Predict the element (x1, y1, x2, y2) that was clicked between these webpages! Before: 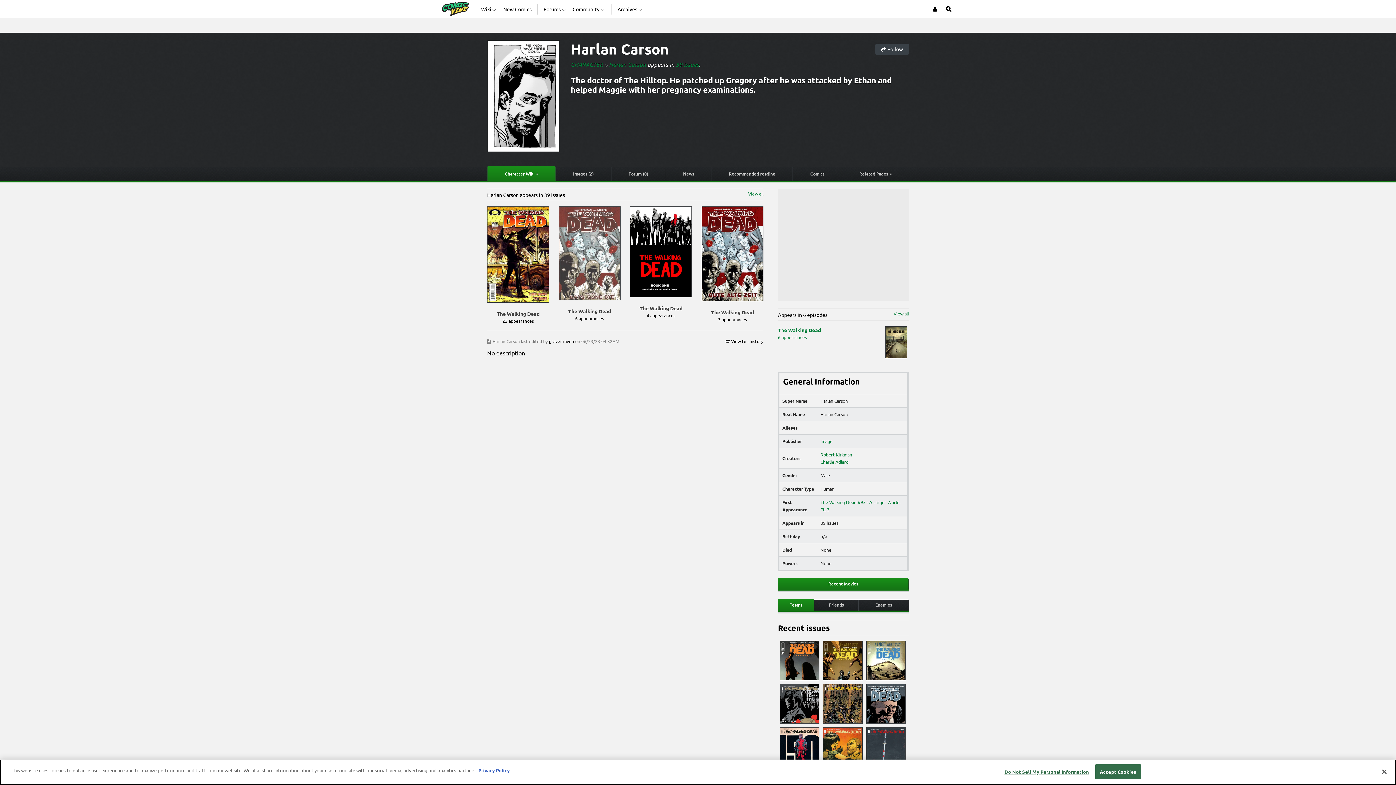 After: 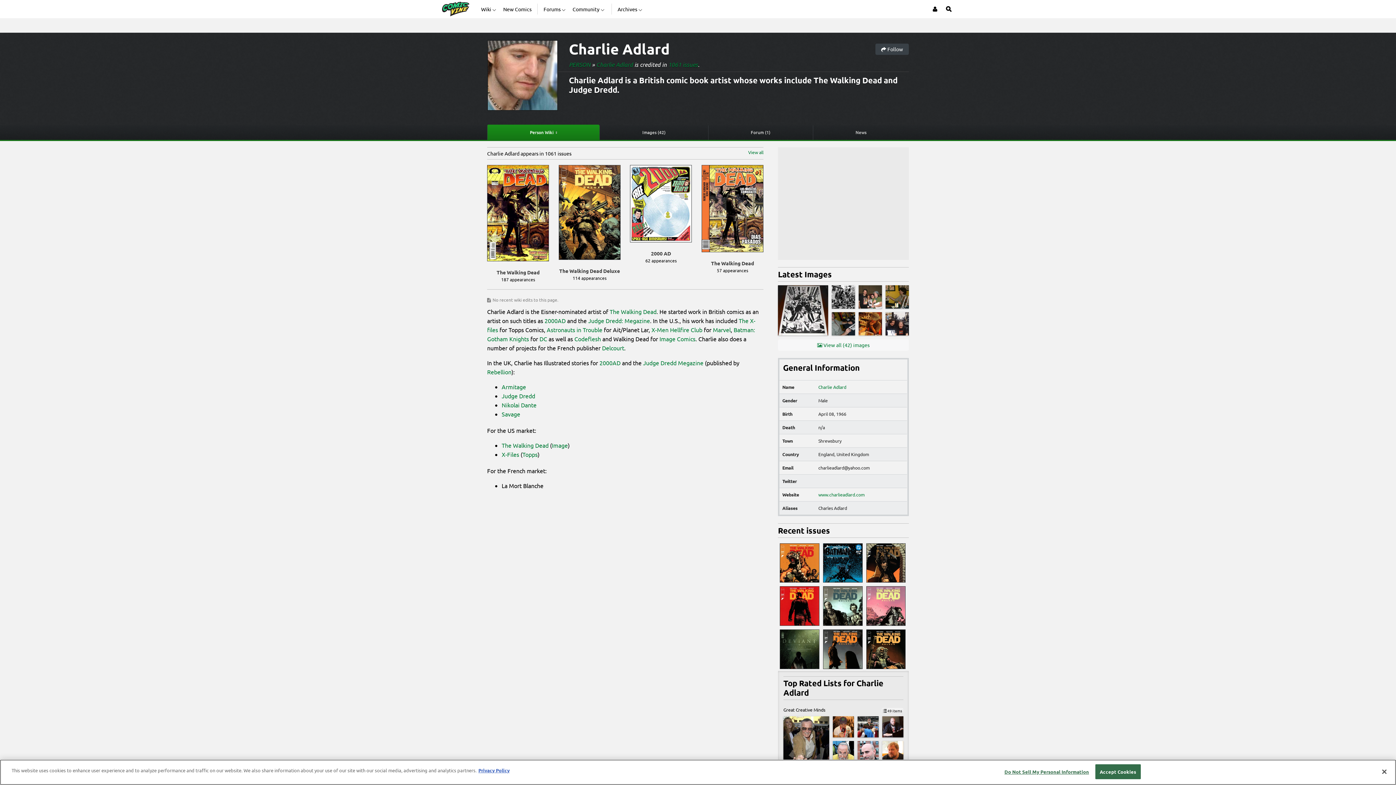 Action: label: Charlie Adlard bbox: (820, 458, 904, 465)